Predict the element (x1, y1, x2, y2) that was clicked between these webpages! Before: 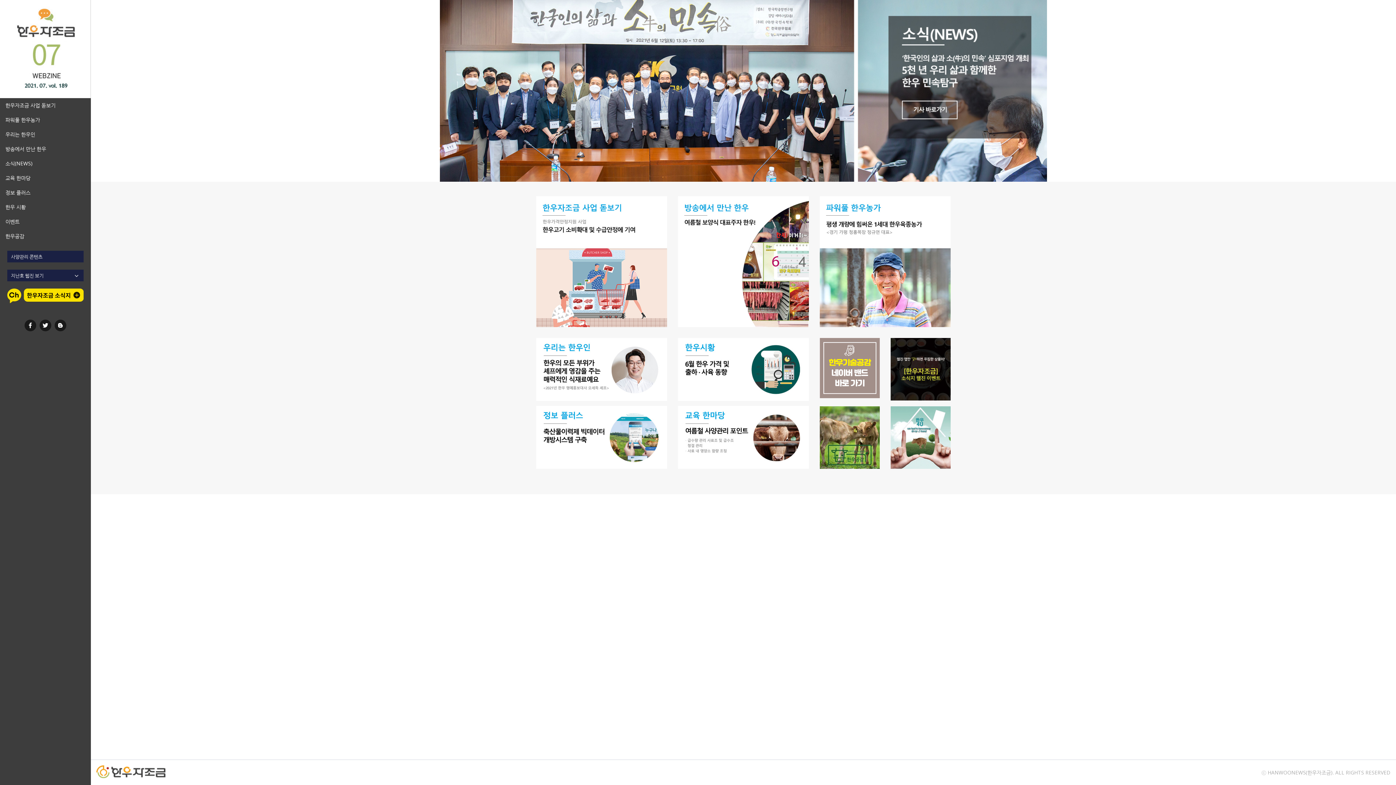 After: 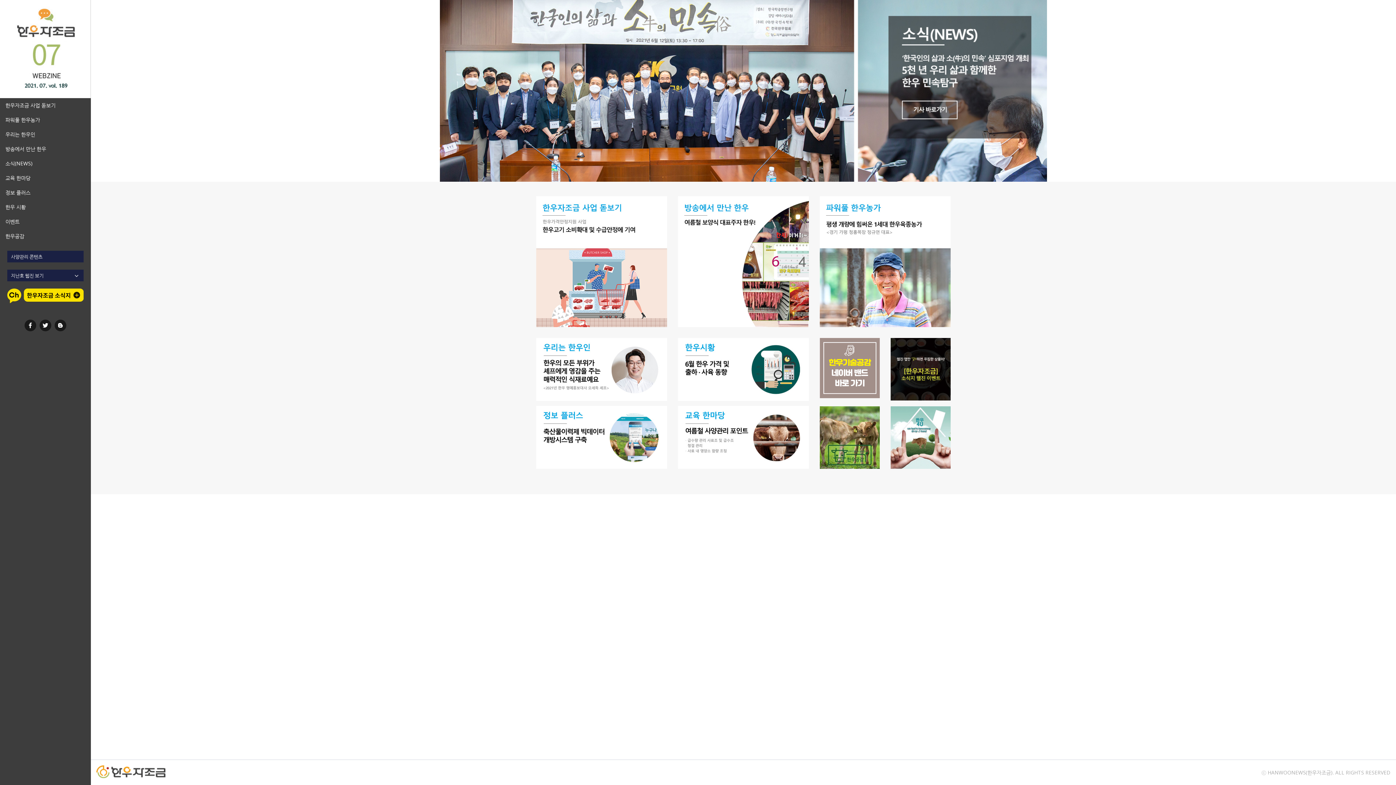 Action: bbox: (7, 292, 83, 299)